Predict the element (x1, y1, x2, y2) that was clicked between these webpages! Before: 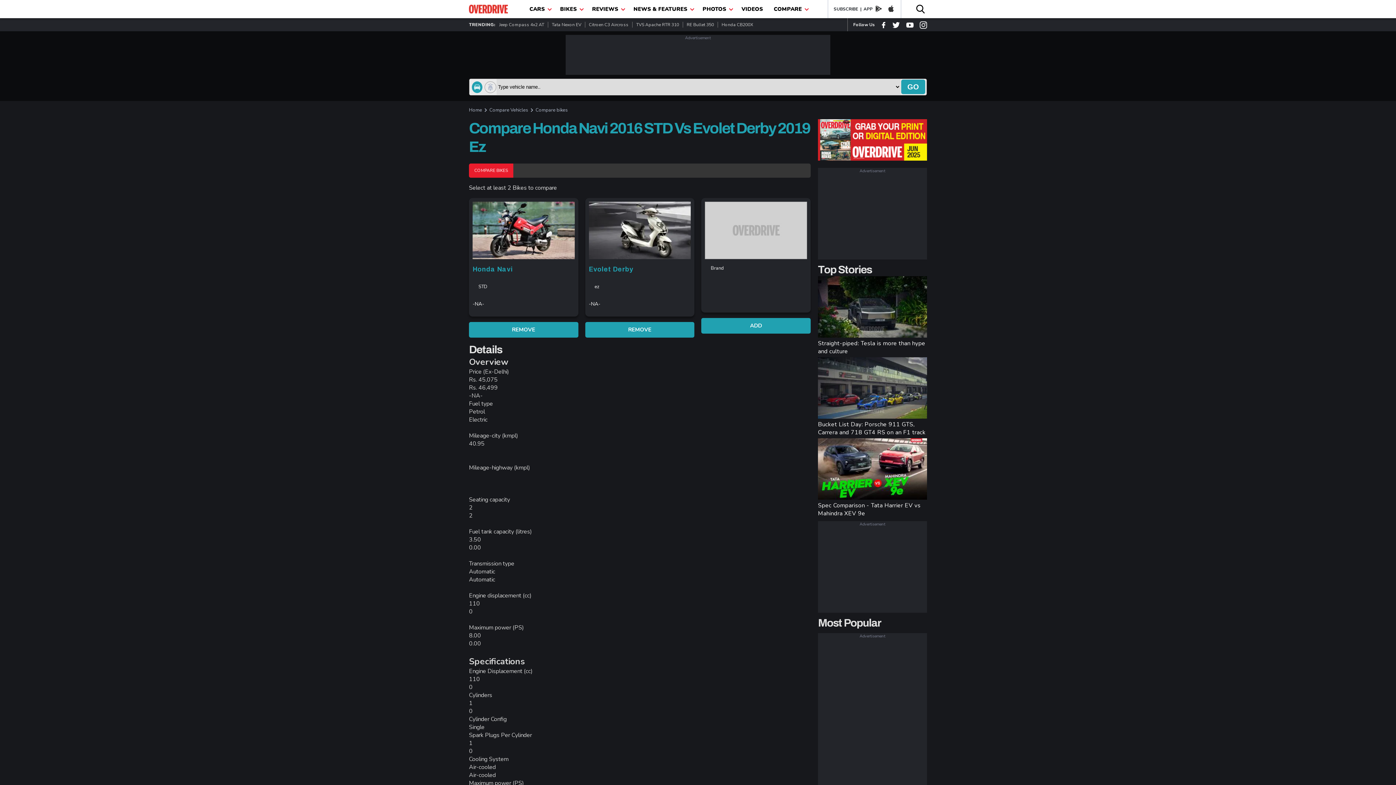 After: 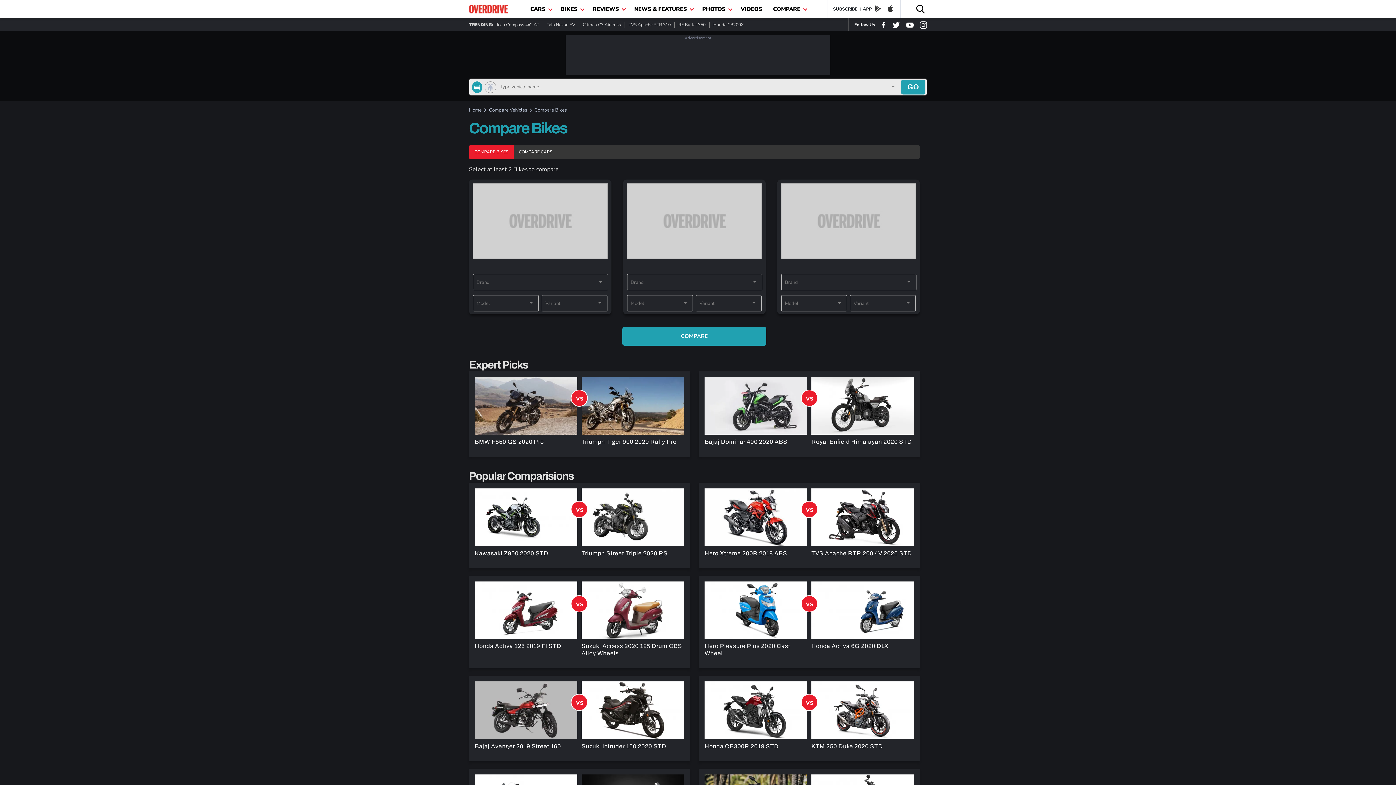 Action: label: Compare bikes bbox: (535, 106, 575, 113)